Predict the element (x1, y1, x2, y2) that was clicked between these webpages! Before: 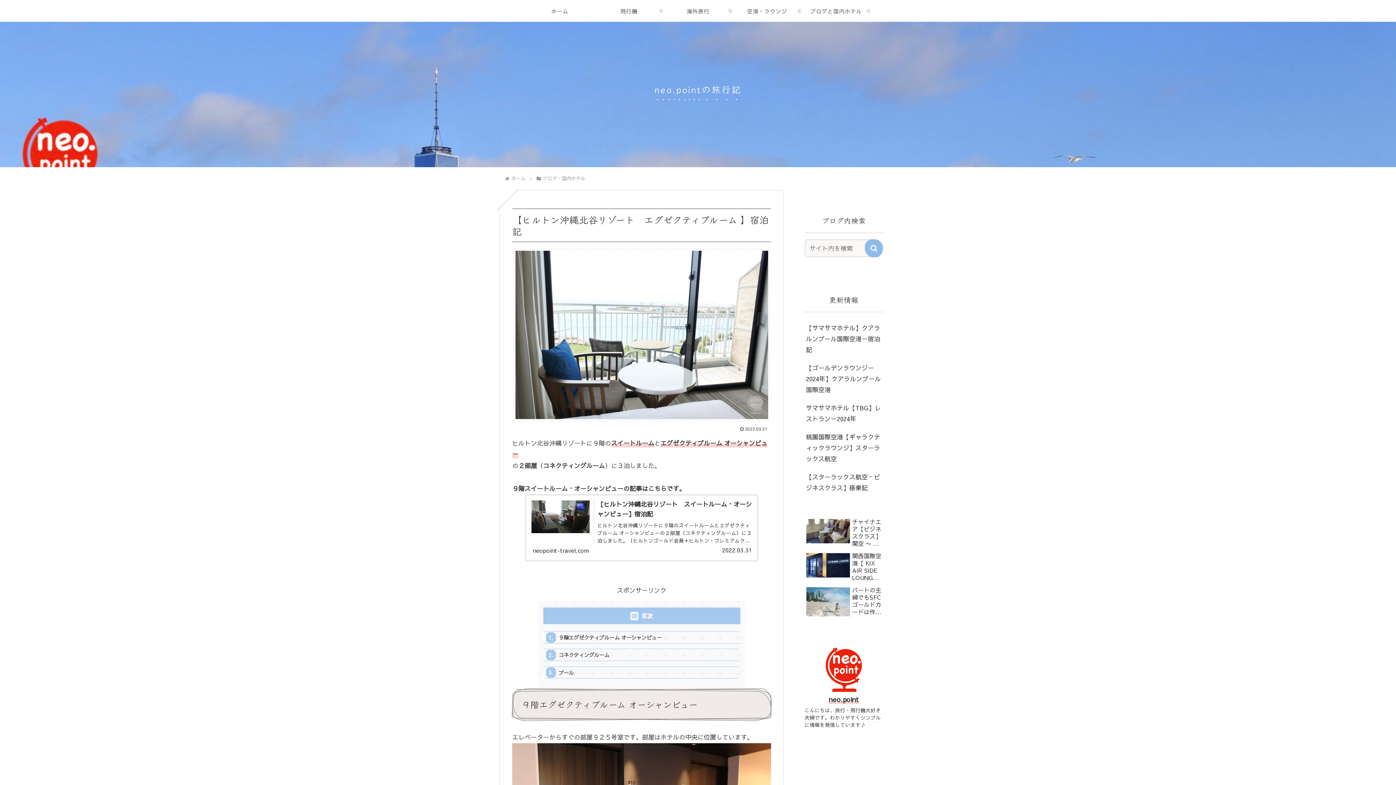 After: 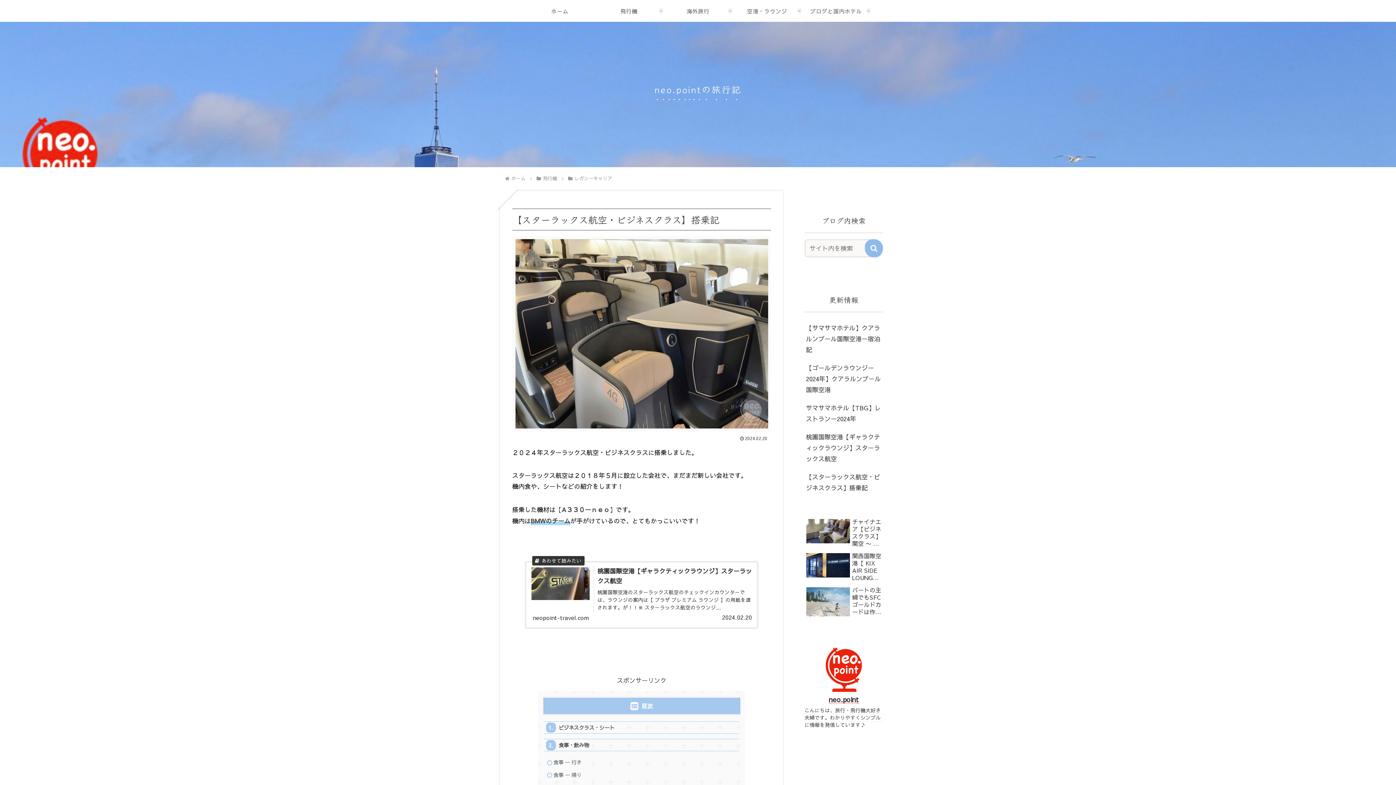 Action: bbox: (804, 468, 883, 497) label: 【スターラックス航空・ビジネスクラス】搭乗記